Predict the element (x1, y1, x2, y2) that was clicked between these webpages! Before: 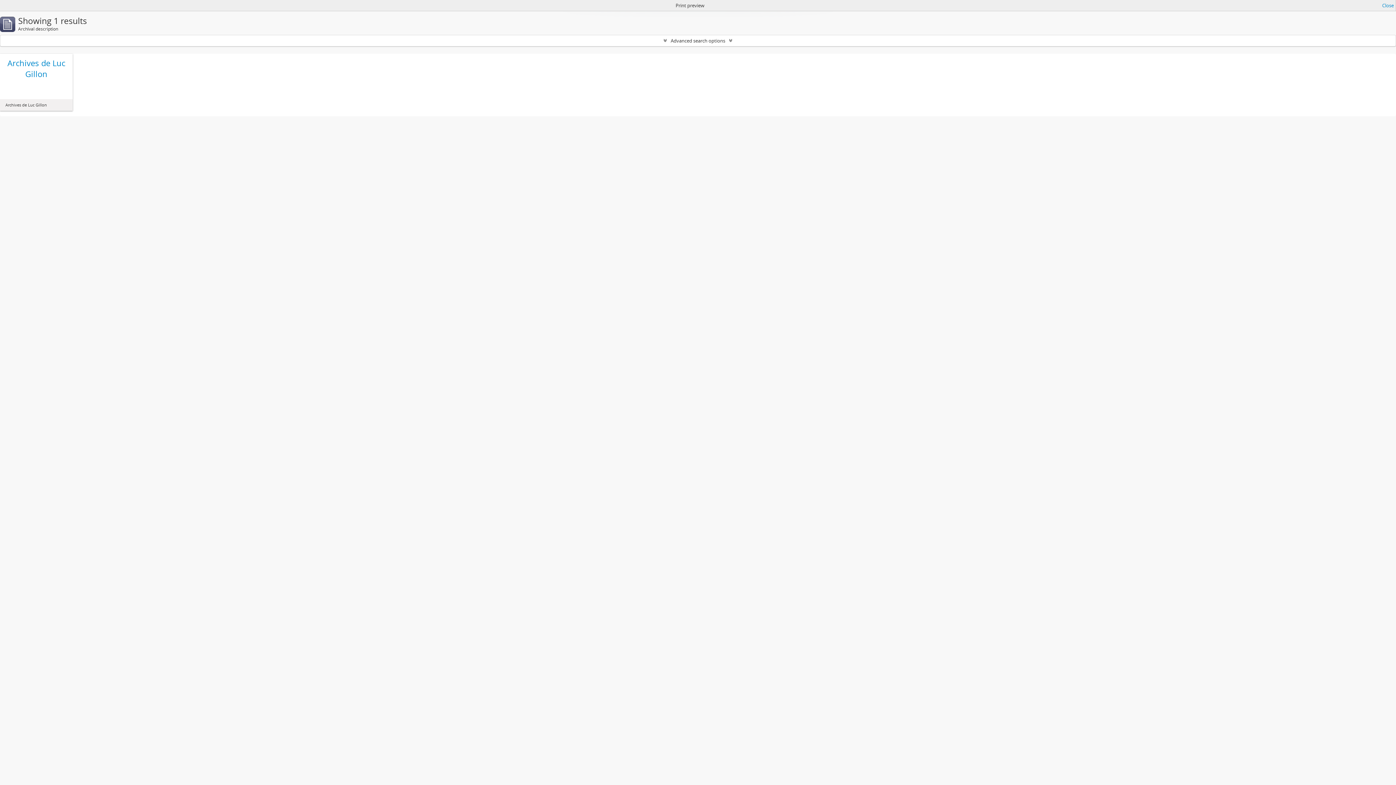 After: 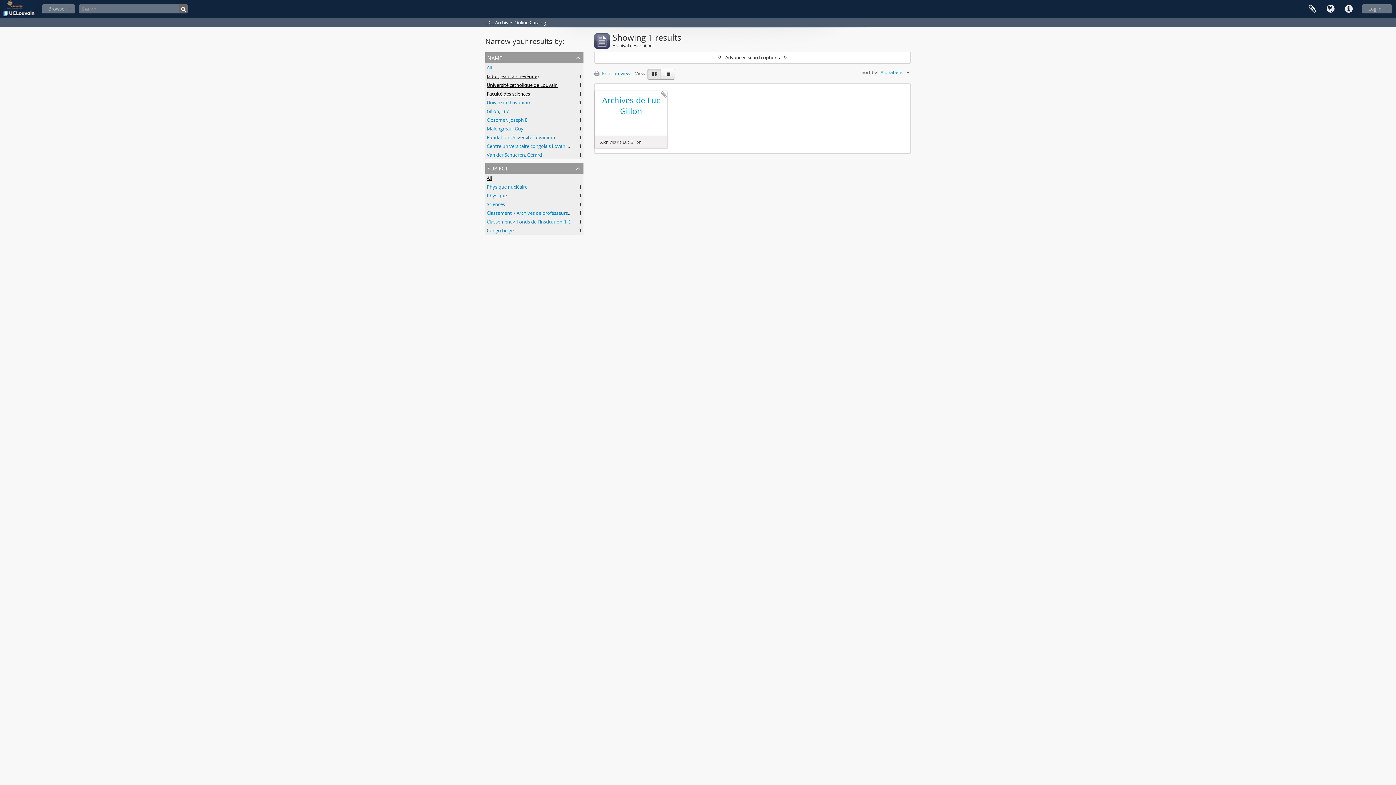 Action: bbox: (1382, 1, 1394, 9) label: Close